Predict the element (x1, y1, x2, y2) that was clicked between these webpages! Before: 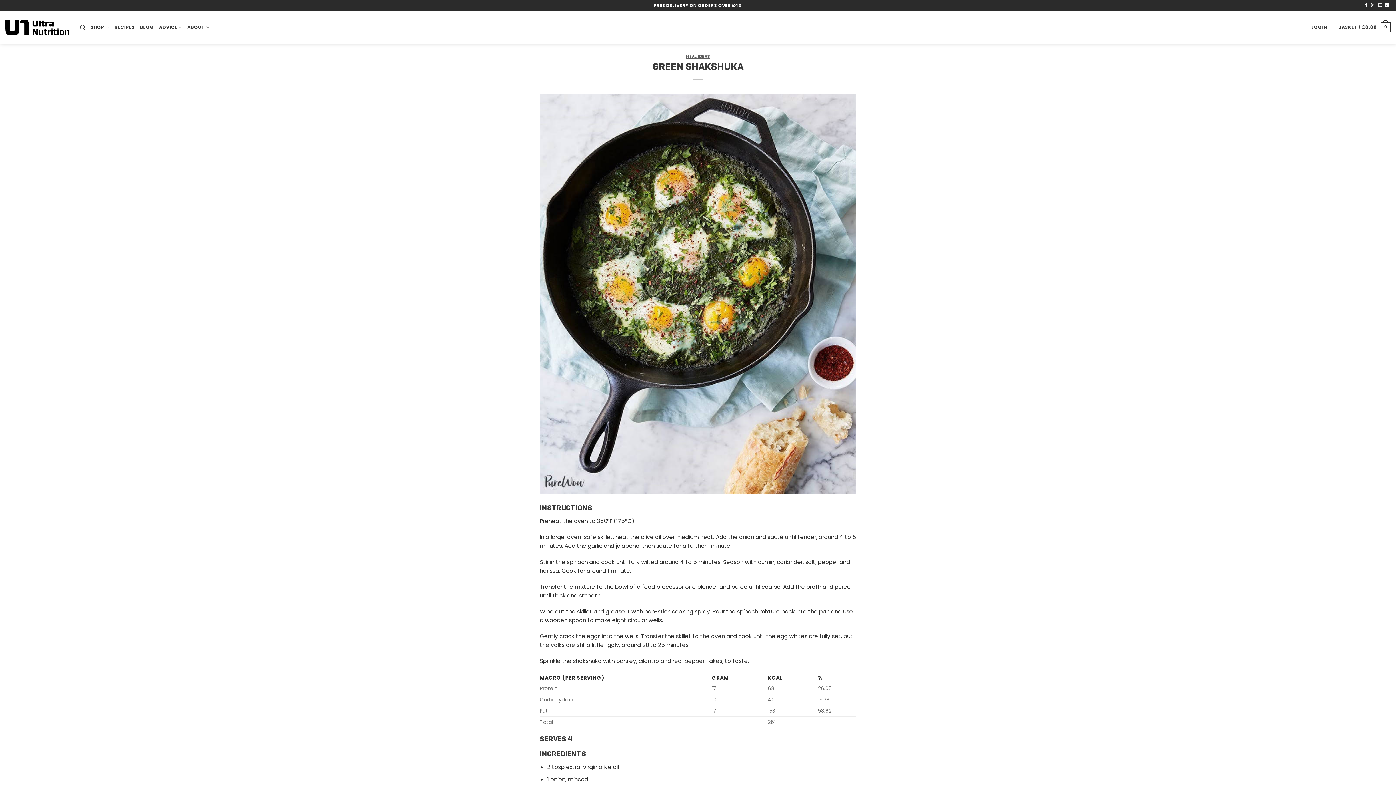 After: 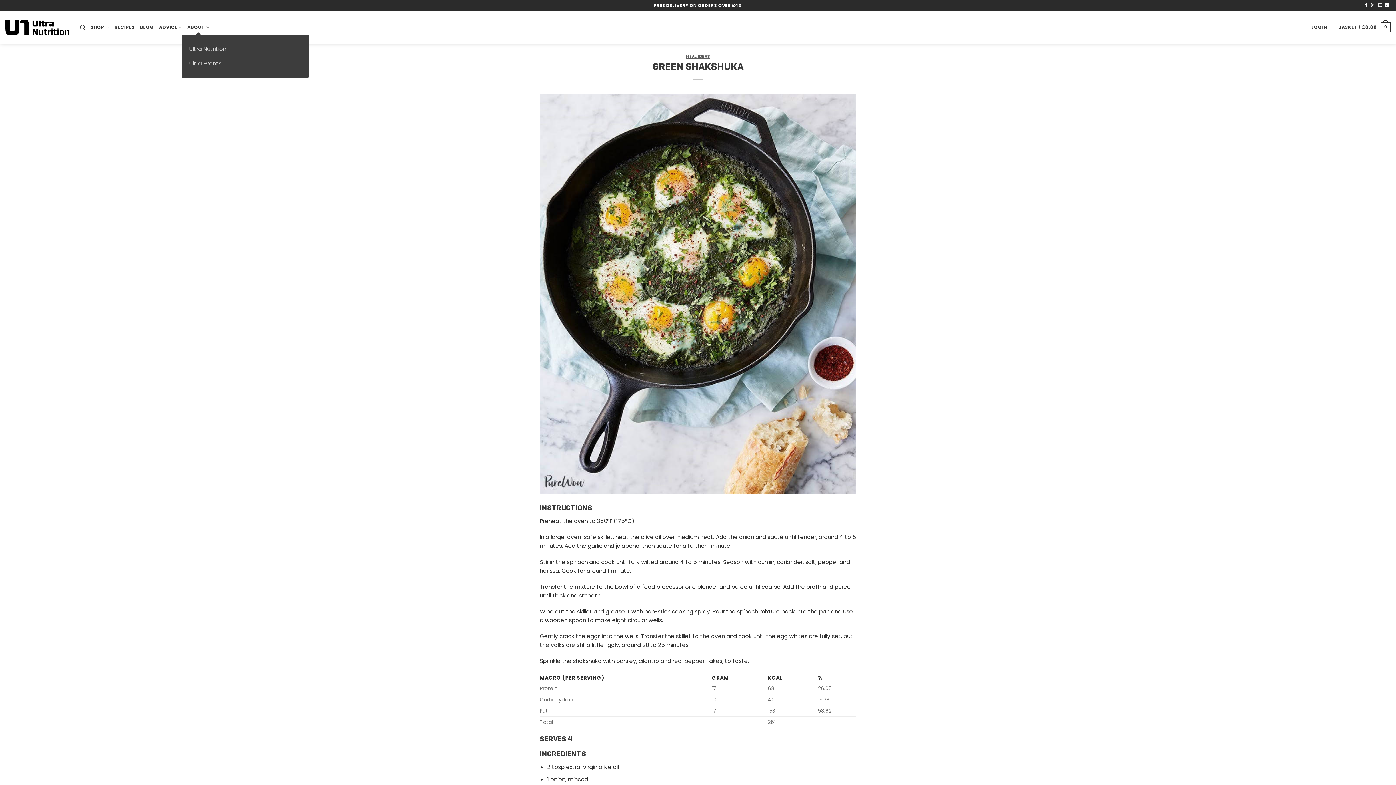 Action: bbox: (187, 20, 209, 34) label: ABOUT